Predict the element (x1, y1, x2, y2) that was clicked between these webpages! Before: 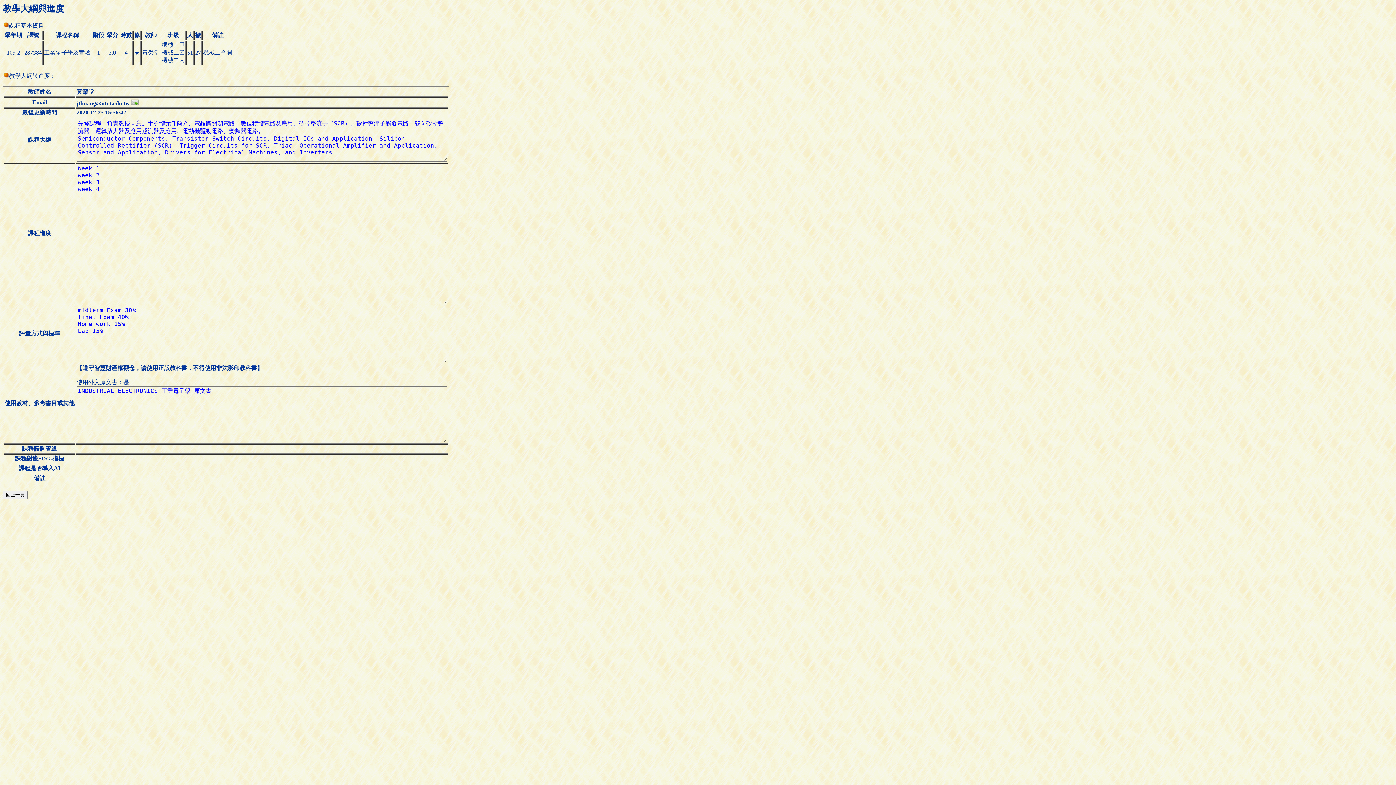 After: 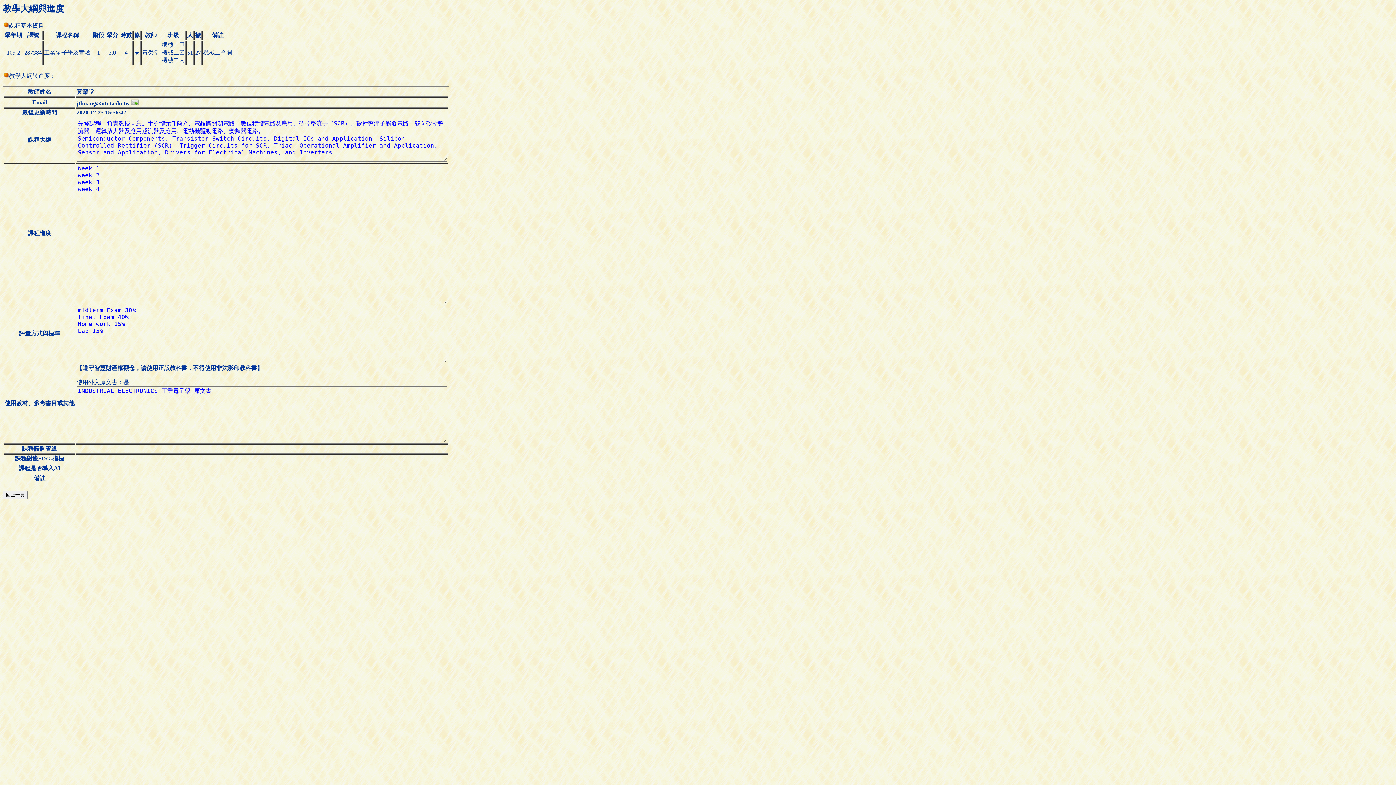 Action: bbox: (131, 100, 138, 106)